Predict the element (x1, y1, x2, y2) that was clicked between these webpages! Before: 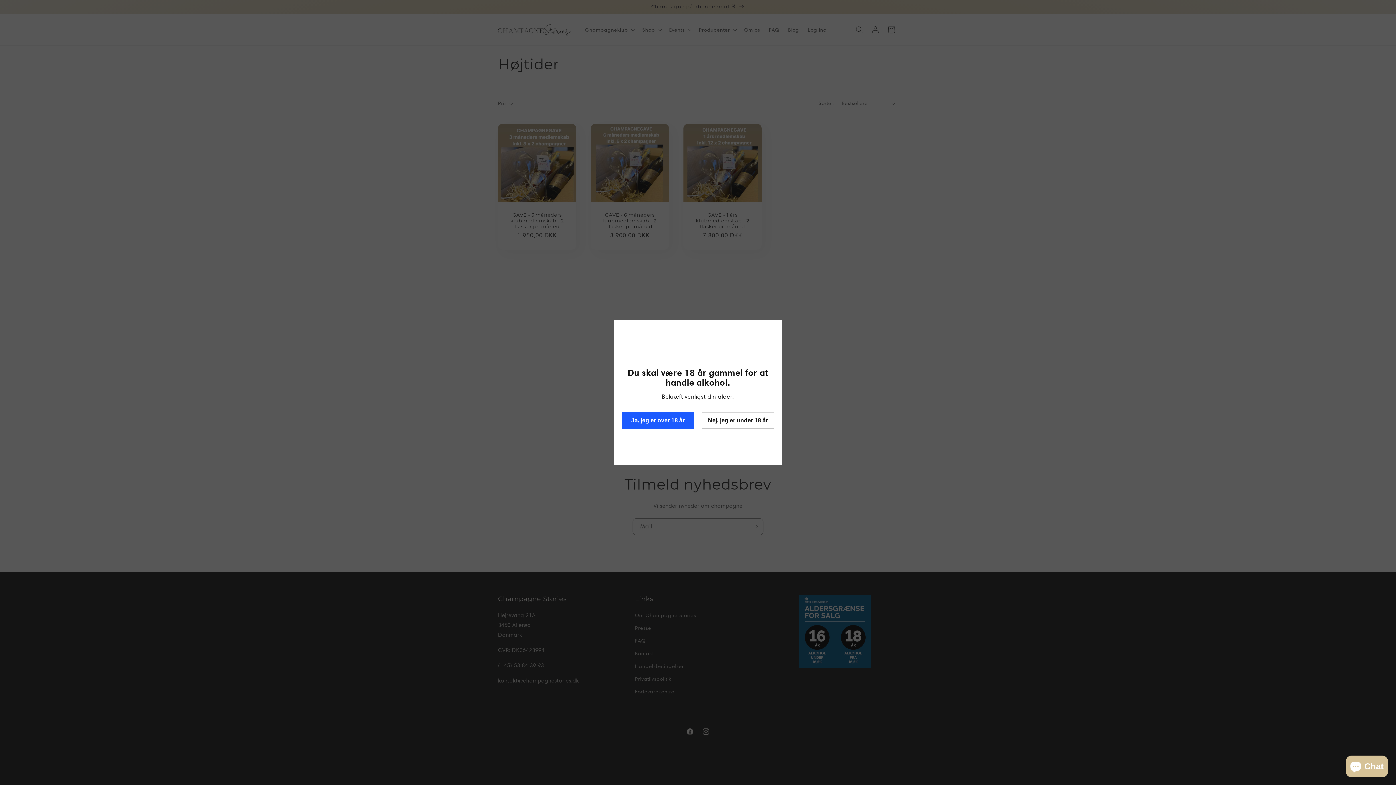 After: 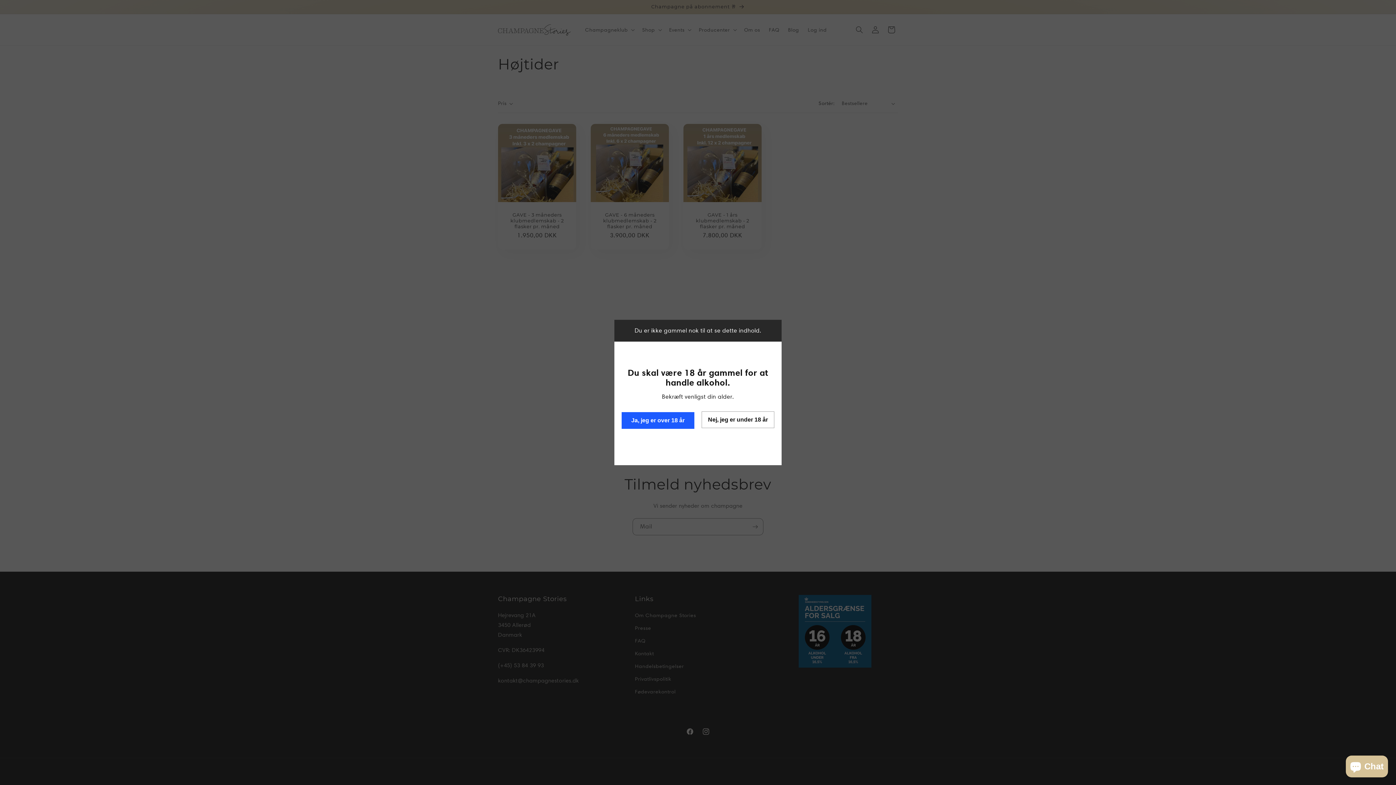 Action: label: Nej, jeg er under 18 år bbox: (701, 412, 774, 429)